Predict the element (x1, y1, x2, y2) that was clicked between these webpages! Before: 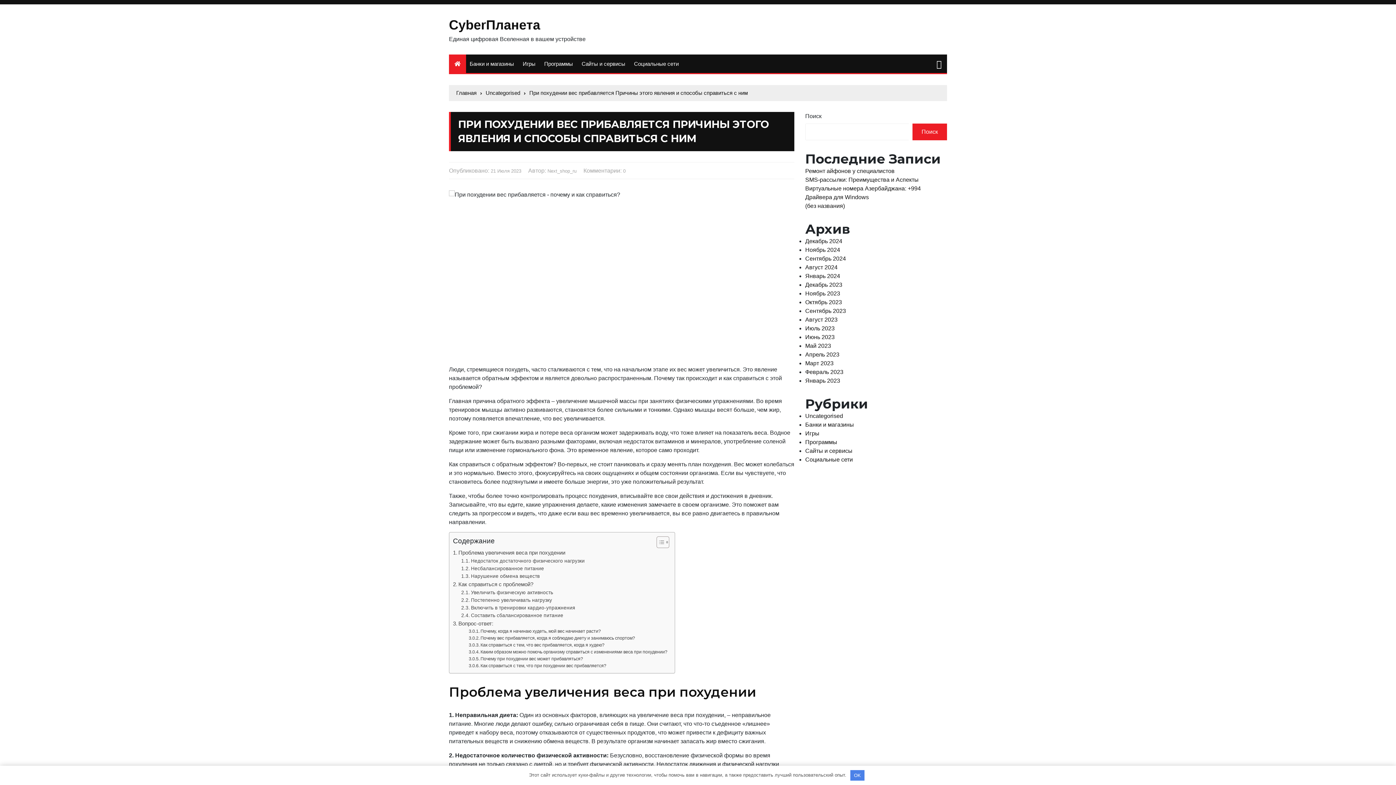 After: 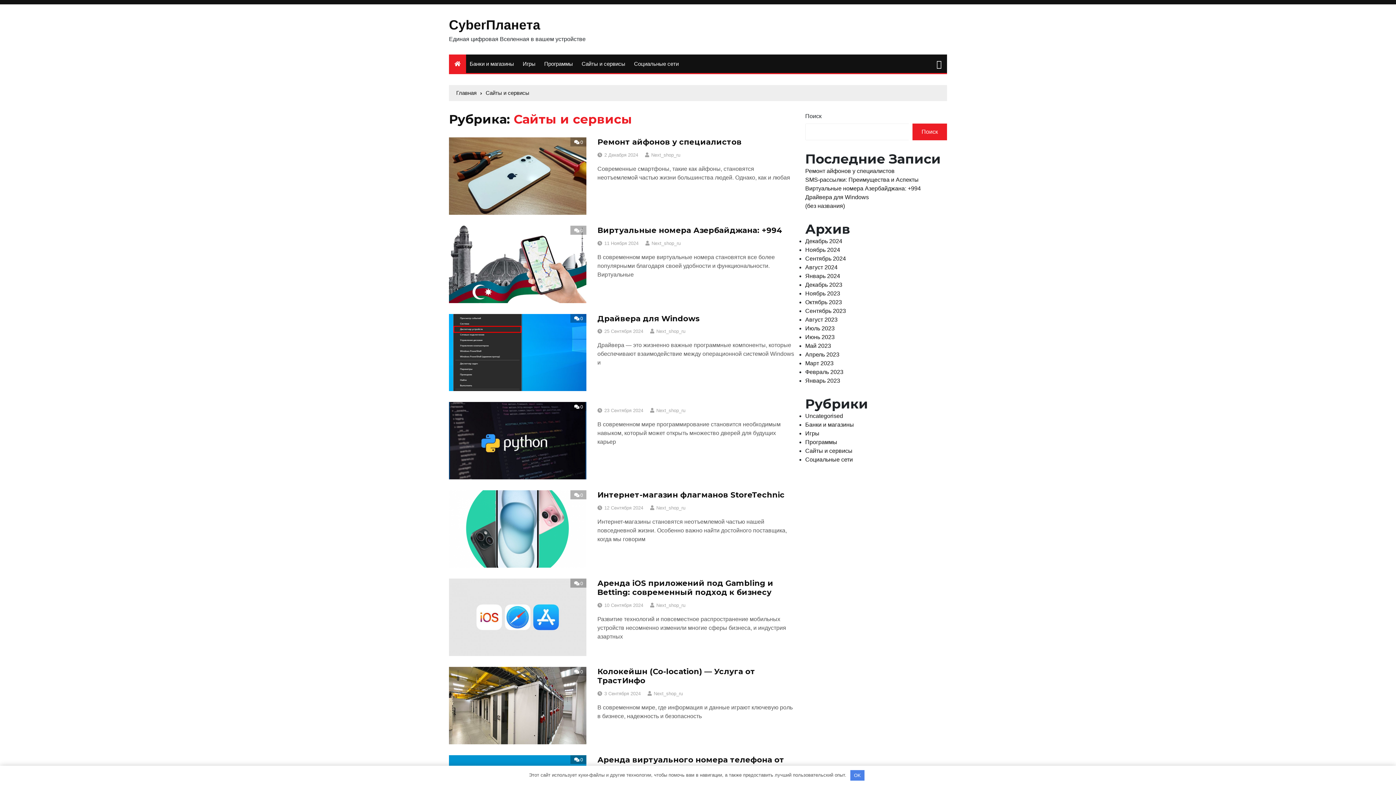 Action: label: Сайты и сервисы bbox: (578, 54, 629, 73)